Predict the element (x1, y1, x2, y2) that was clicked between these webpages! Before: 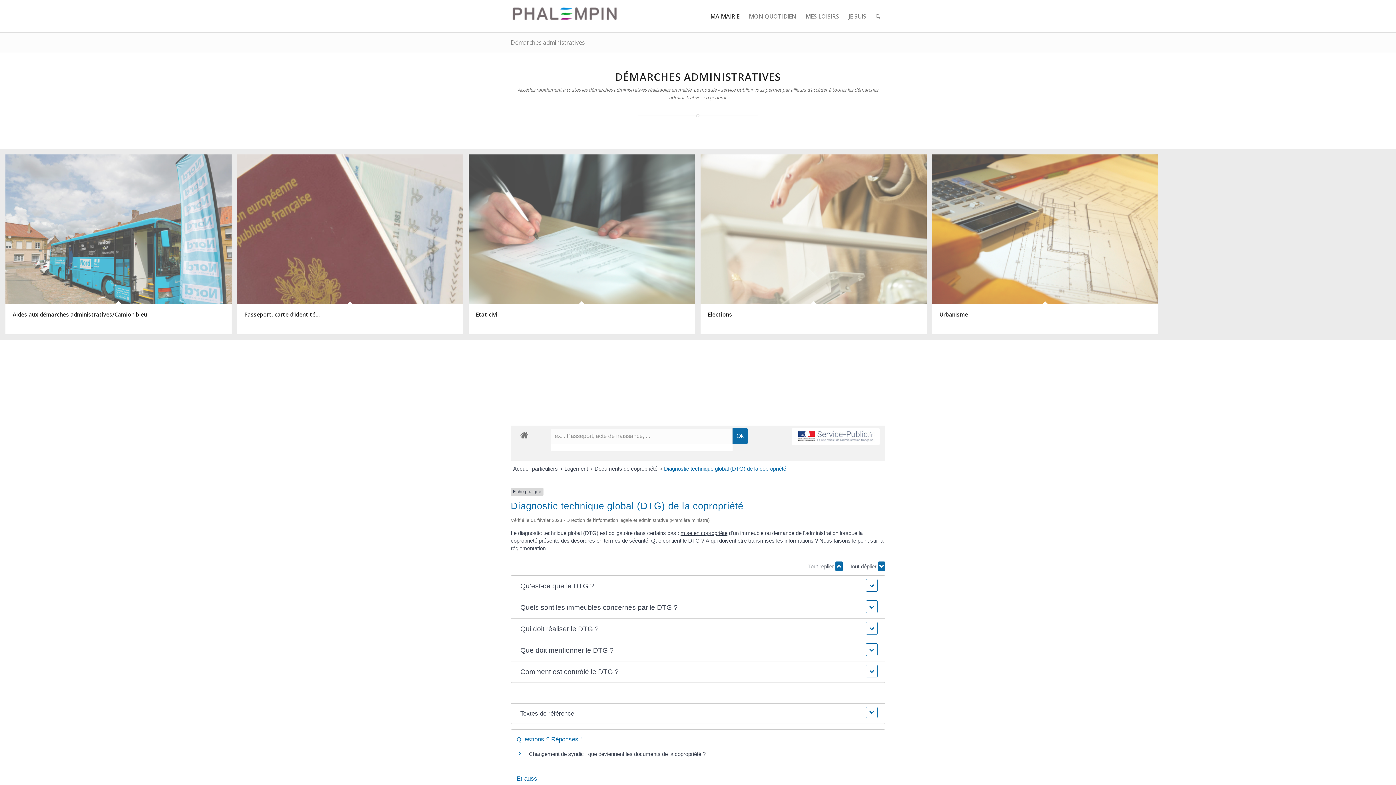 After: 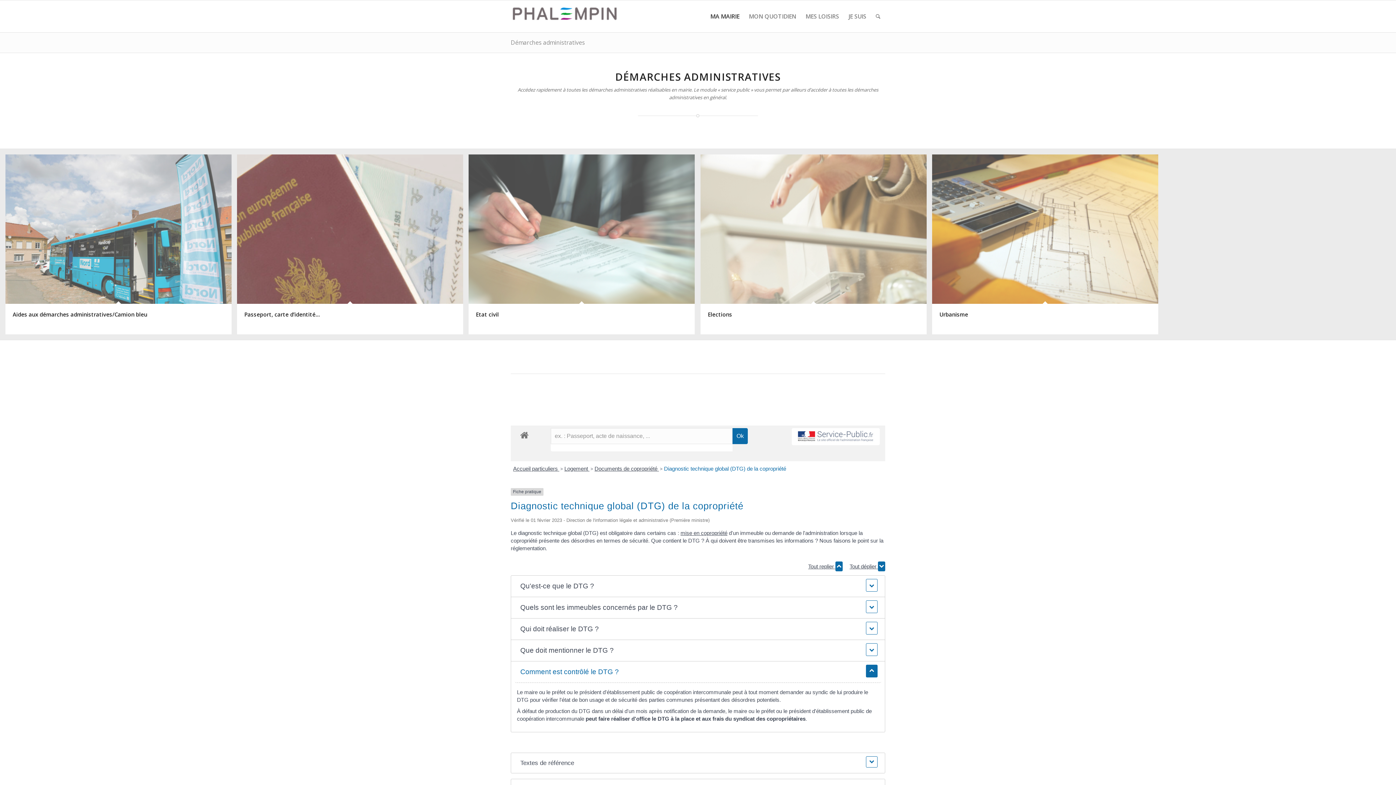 Action: label: Comment est contrôlé le DTG ? bbox: (515, 661, 881, 682)